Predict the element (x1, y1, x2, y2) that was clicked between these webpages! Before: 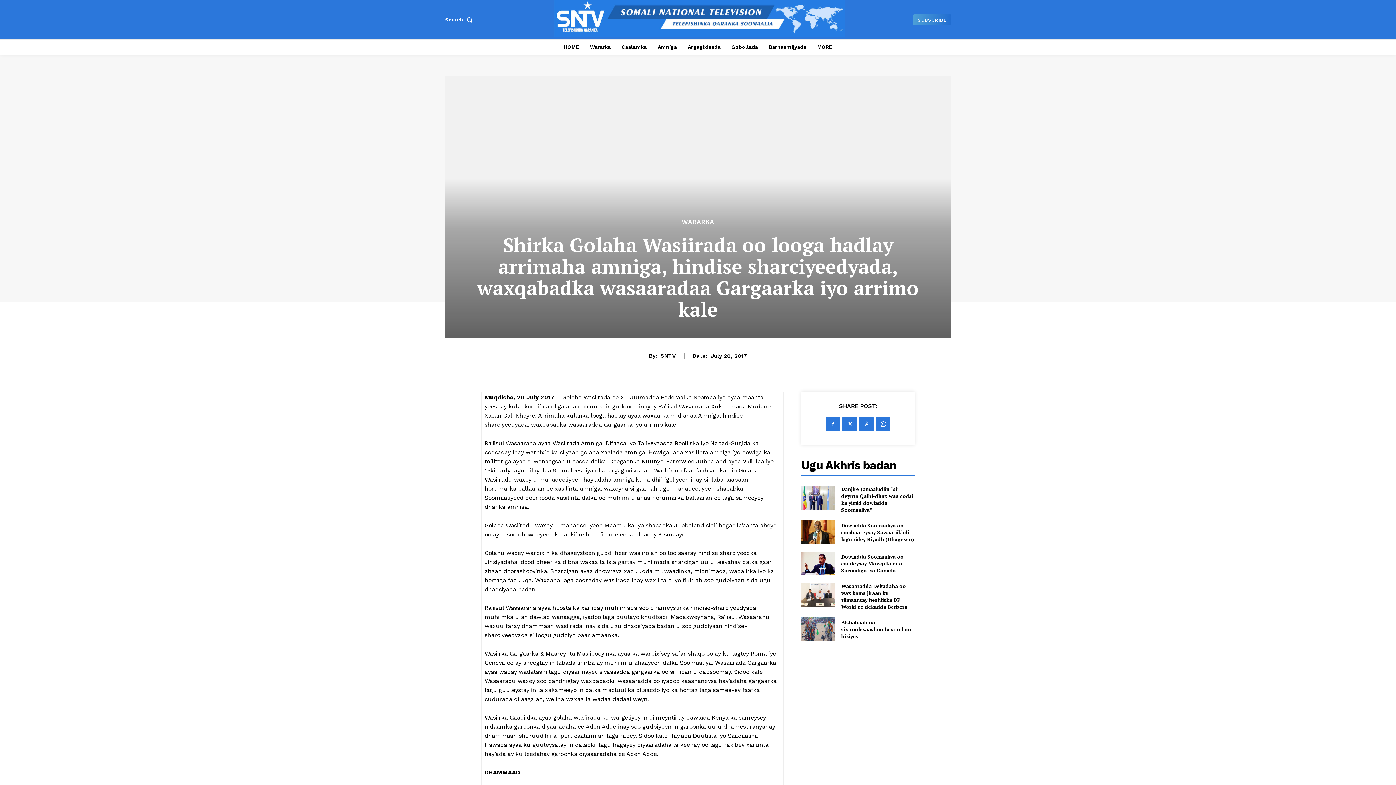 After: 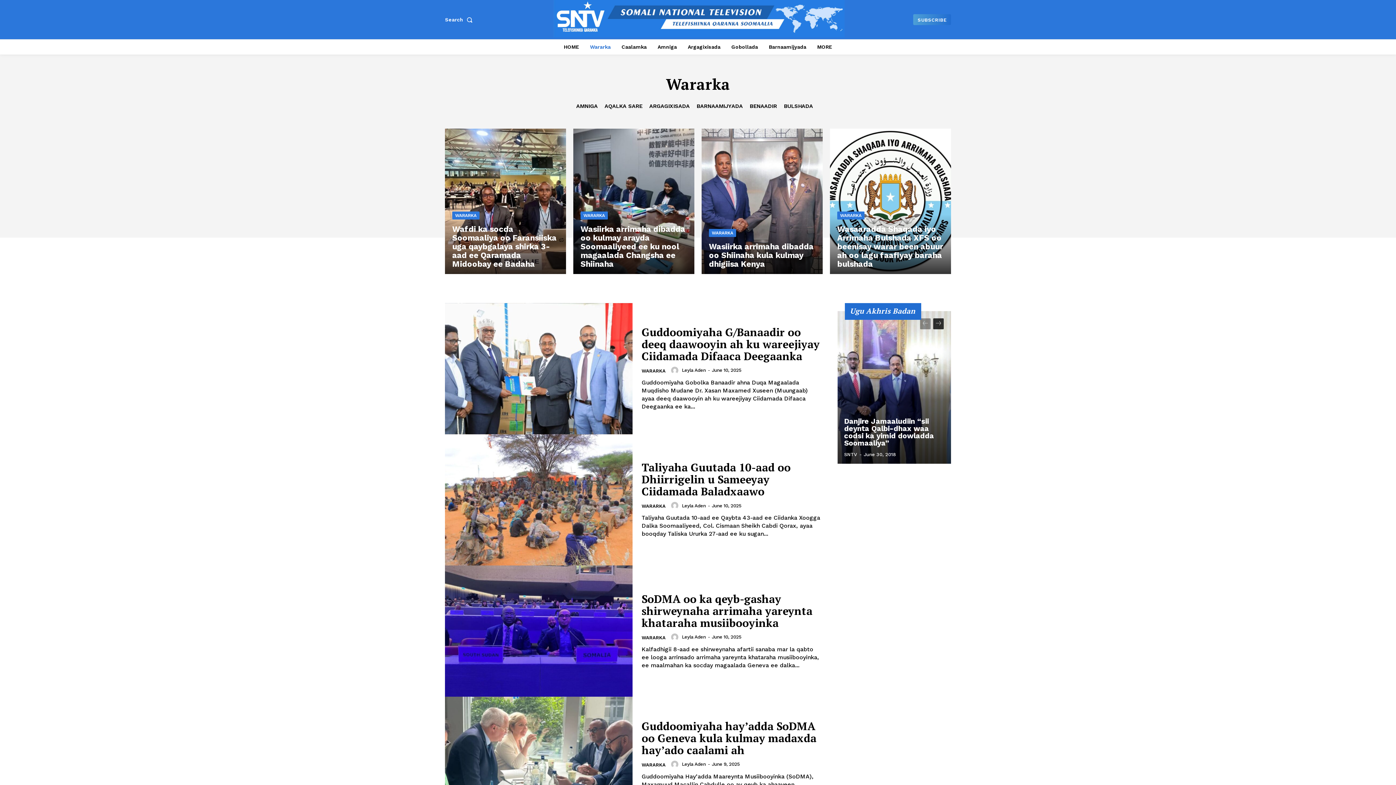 Action: label: WARARKA bbox: (682, 218, 714, 225)